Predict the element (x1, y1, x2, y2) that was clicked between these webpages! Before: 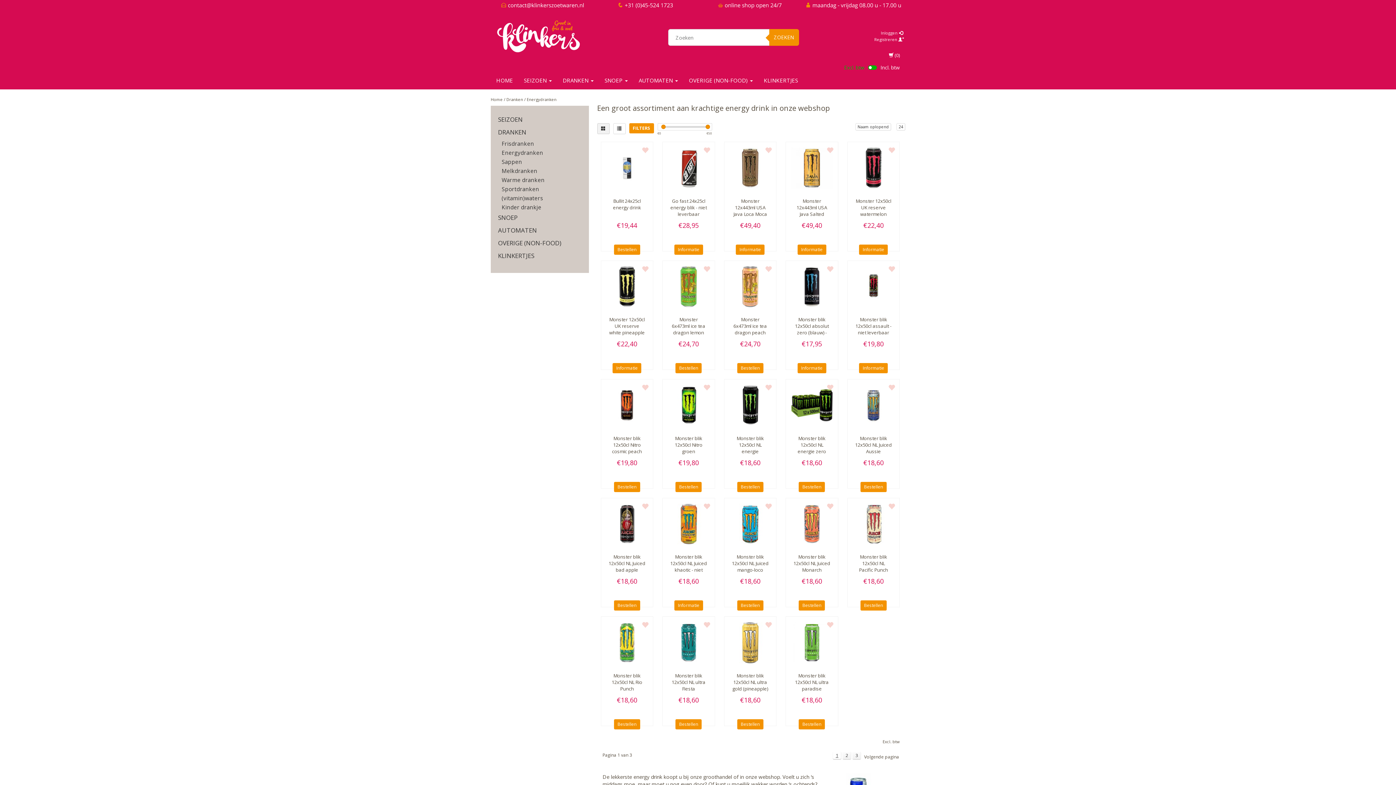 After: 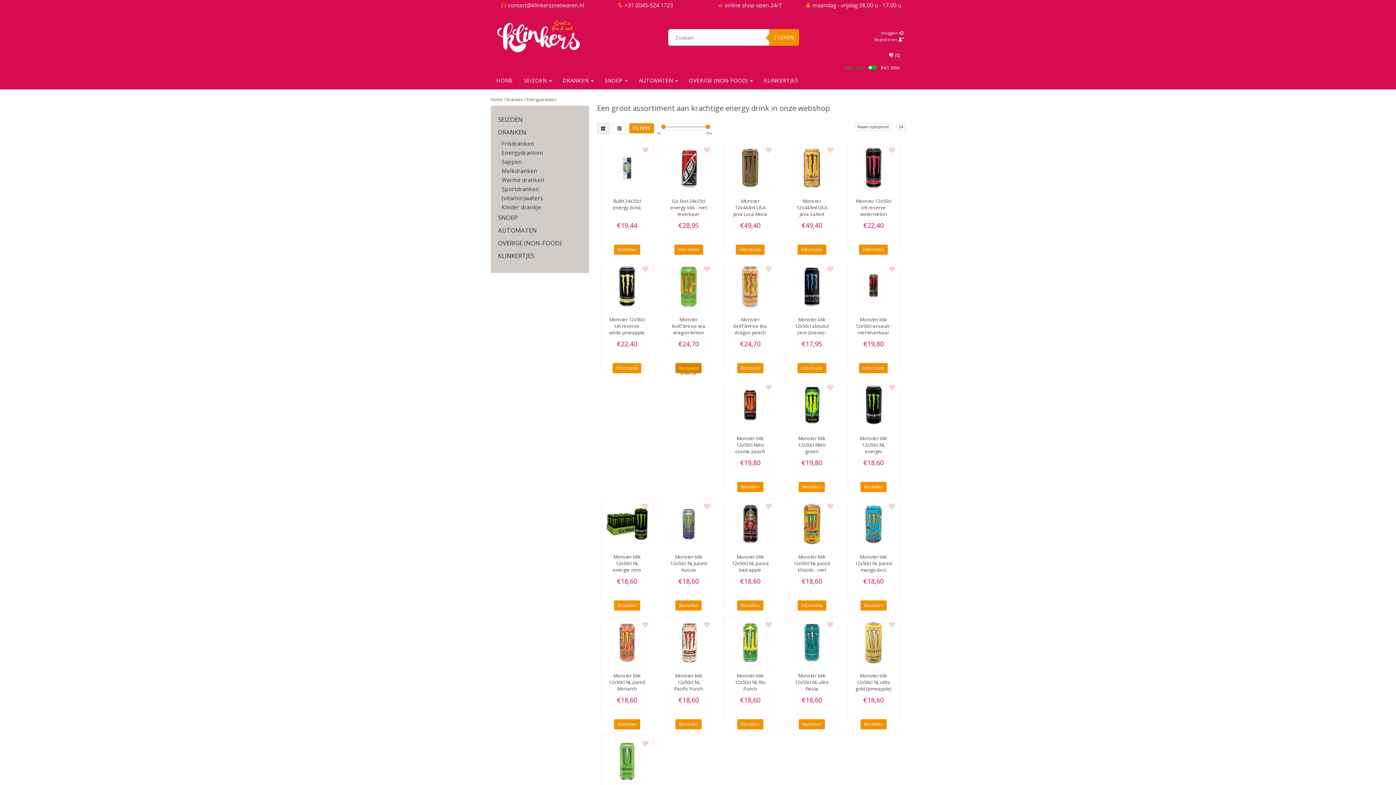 Action: label: Bestellen bbox: (675, 363, 701, 373)